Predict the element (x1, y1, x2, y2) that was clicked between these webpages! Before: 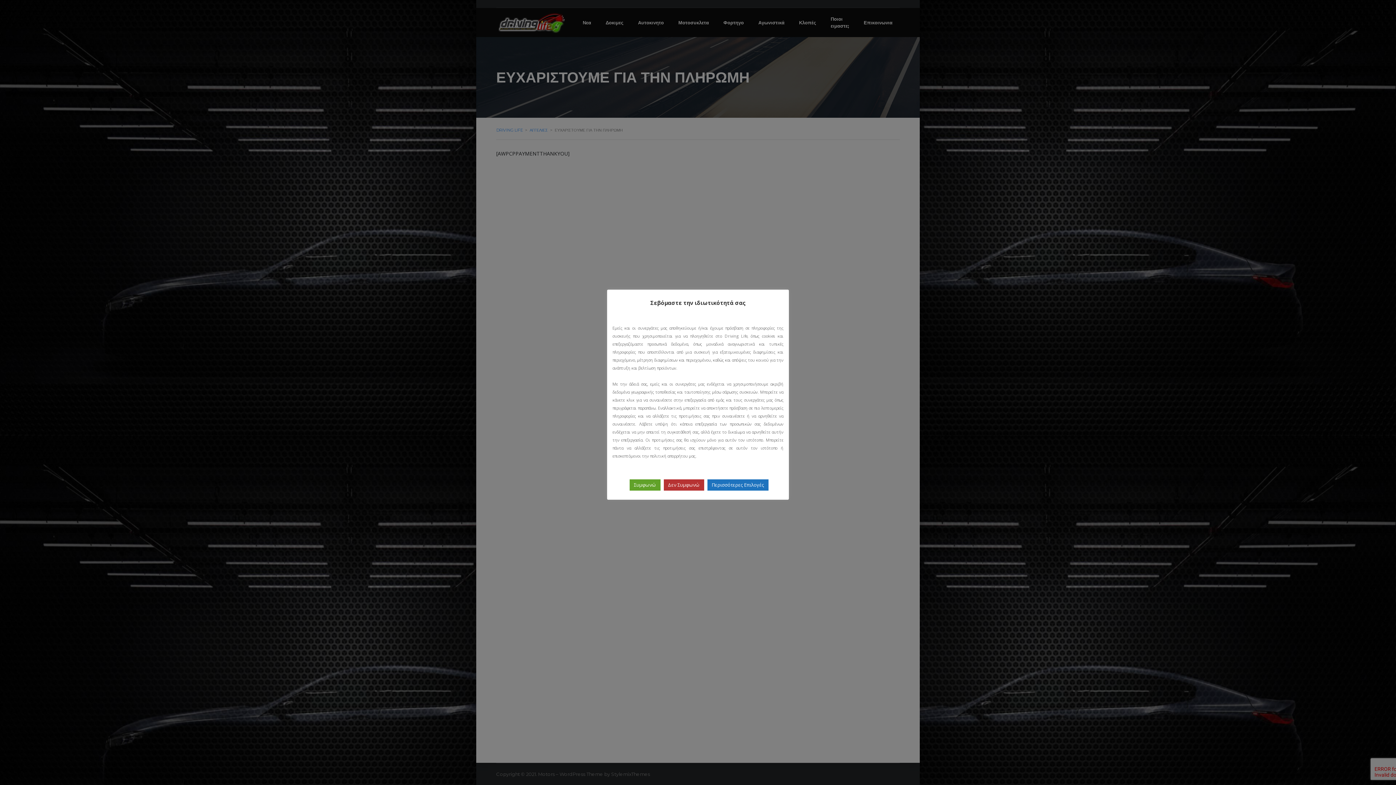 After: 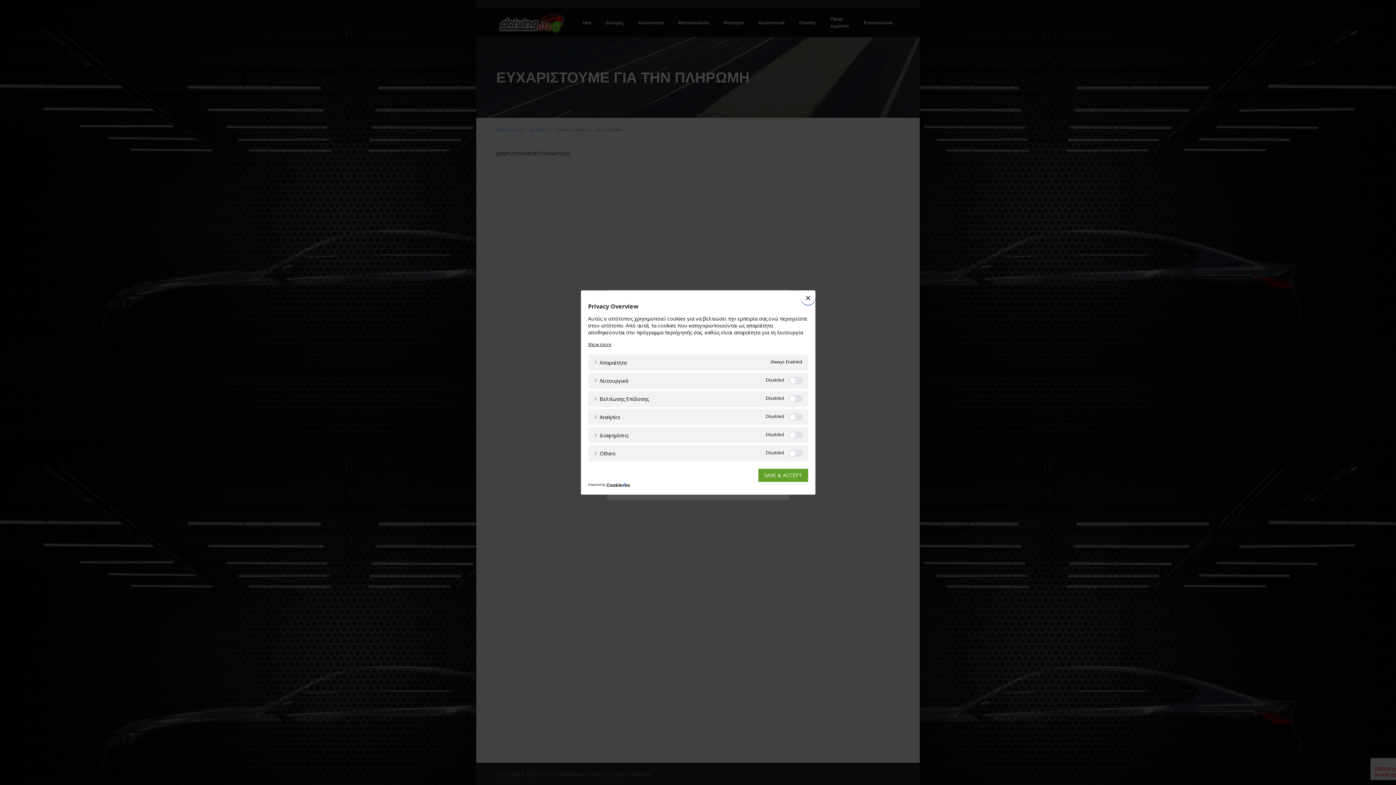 Action: label: Περισσότερες Επιλογές bbox: (707, 479, 768, 490)